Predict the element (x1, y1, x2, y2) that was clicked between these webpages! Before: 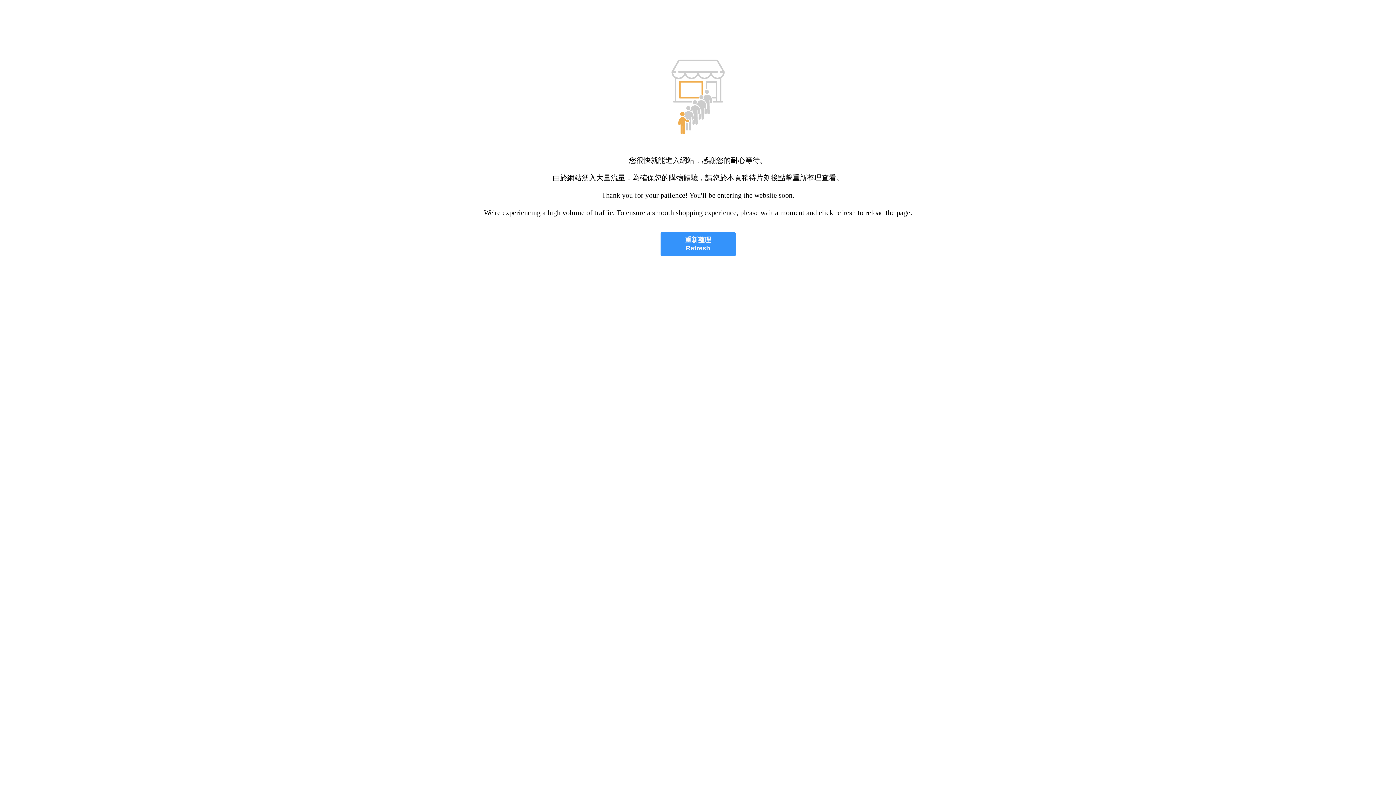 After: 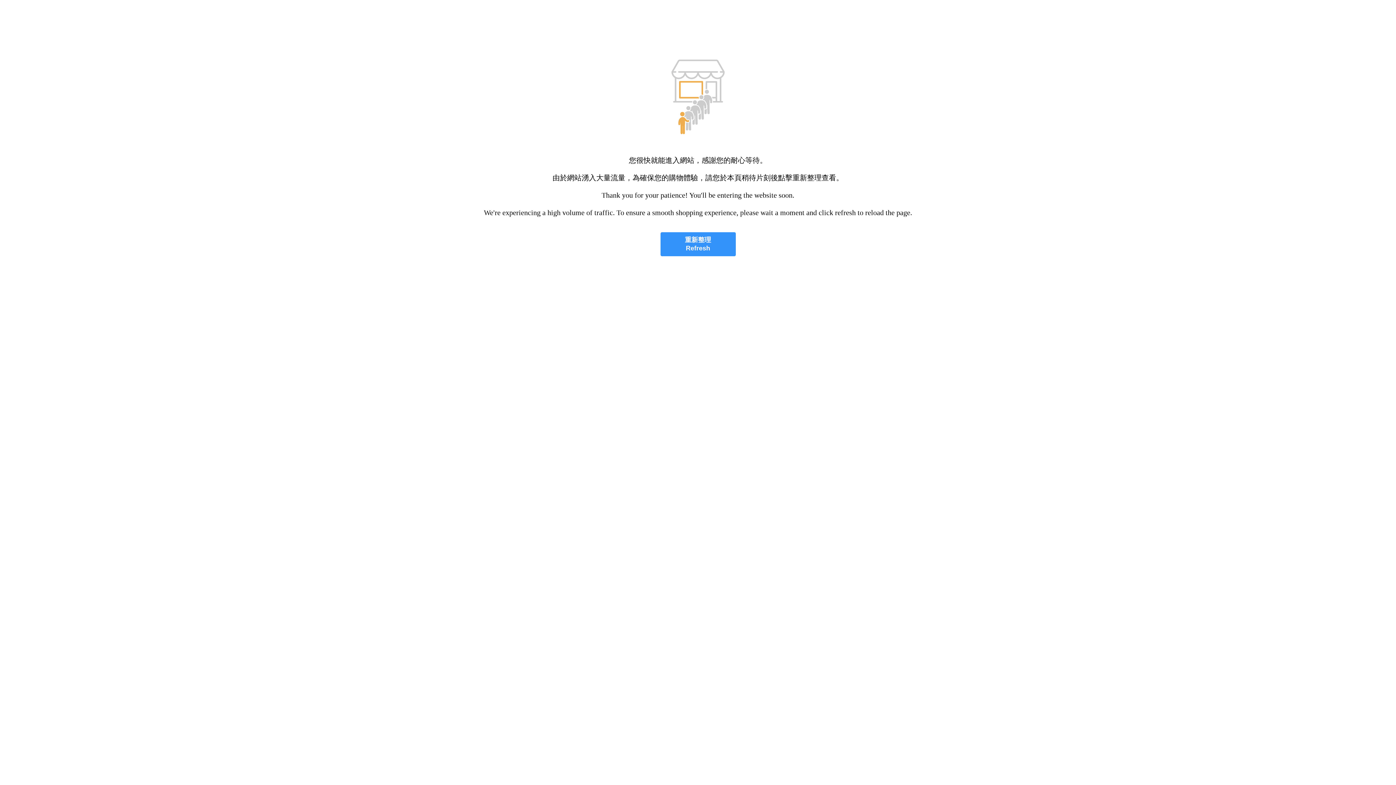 Action: label: 重新整理
Refresh bbox: (660, 232, 735, 256)